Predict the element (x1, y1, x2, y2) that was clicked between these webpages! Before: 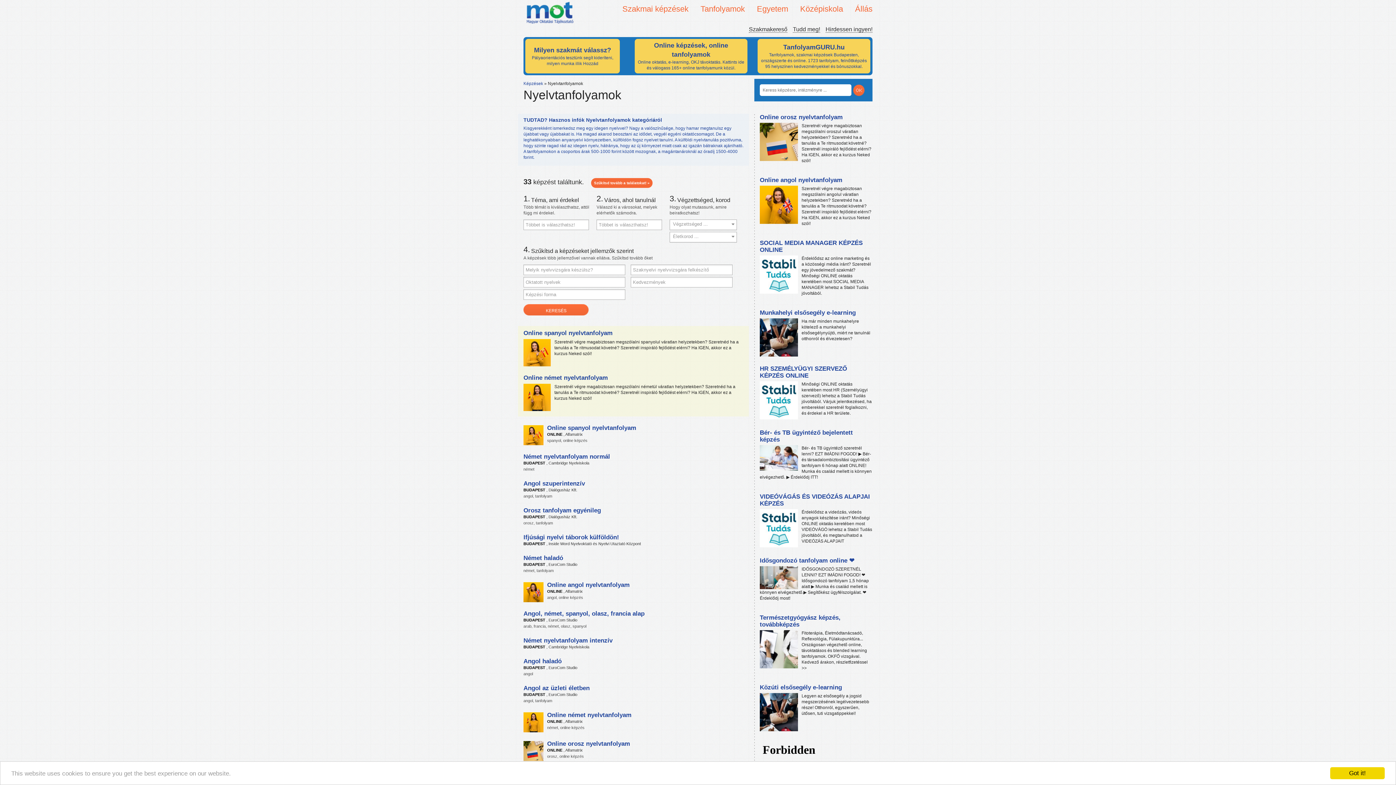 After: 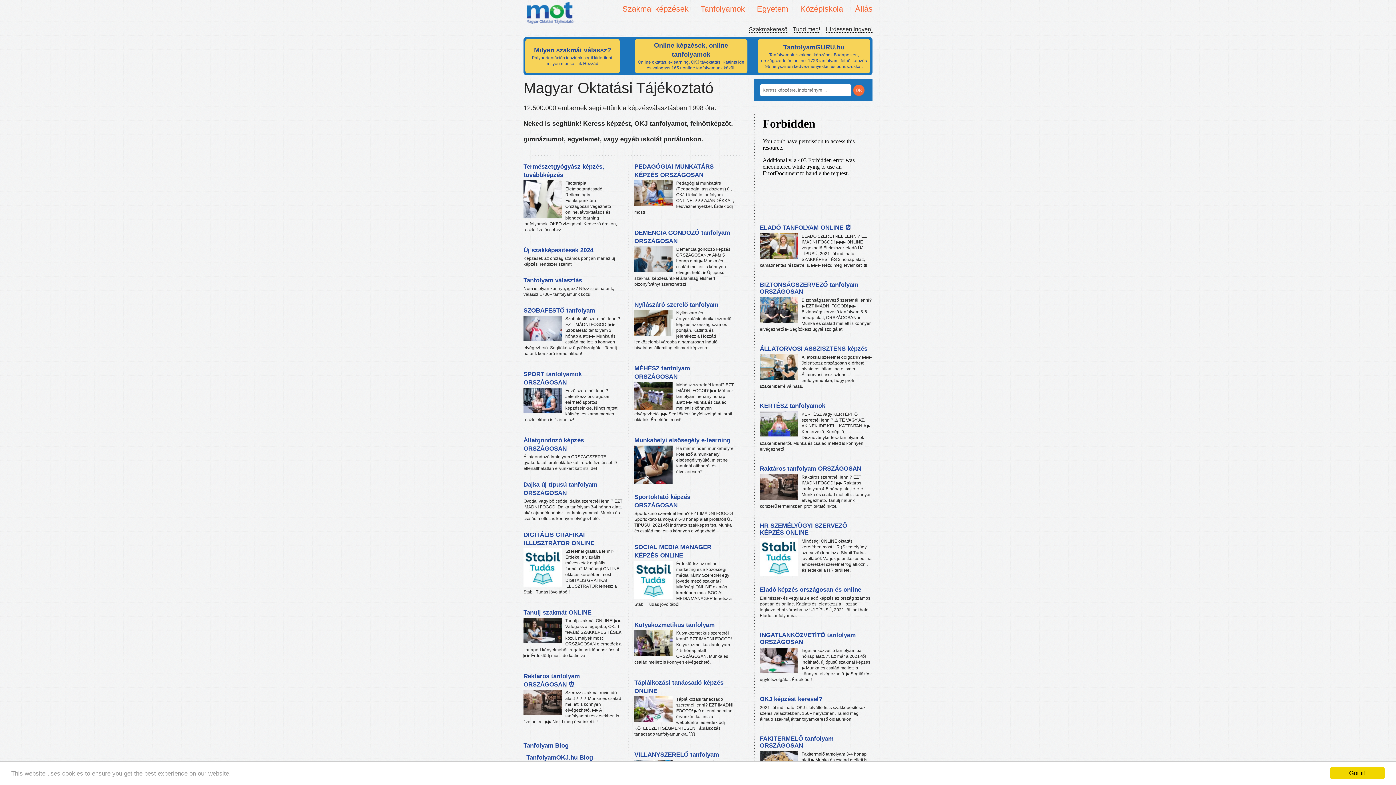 Action: bbox: (523, 81, 543, 86) label: Képzések